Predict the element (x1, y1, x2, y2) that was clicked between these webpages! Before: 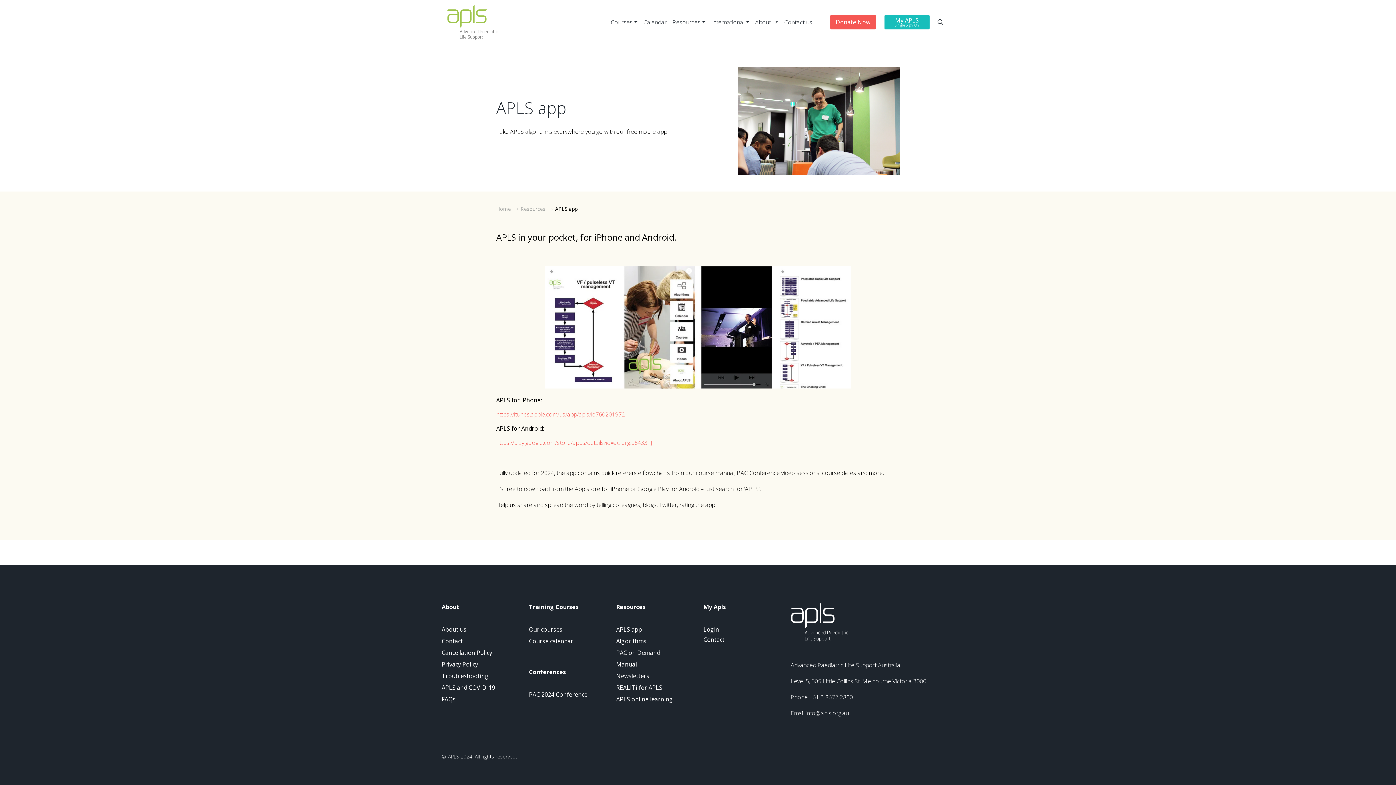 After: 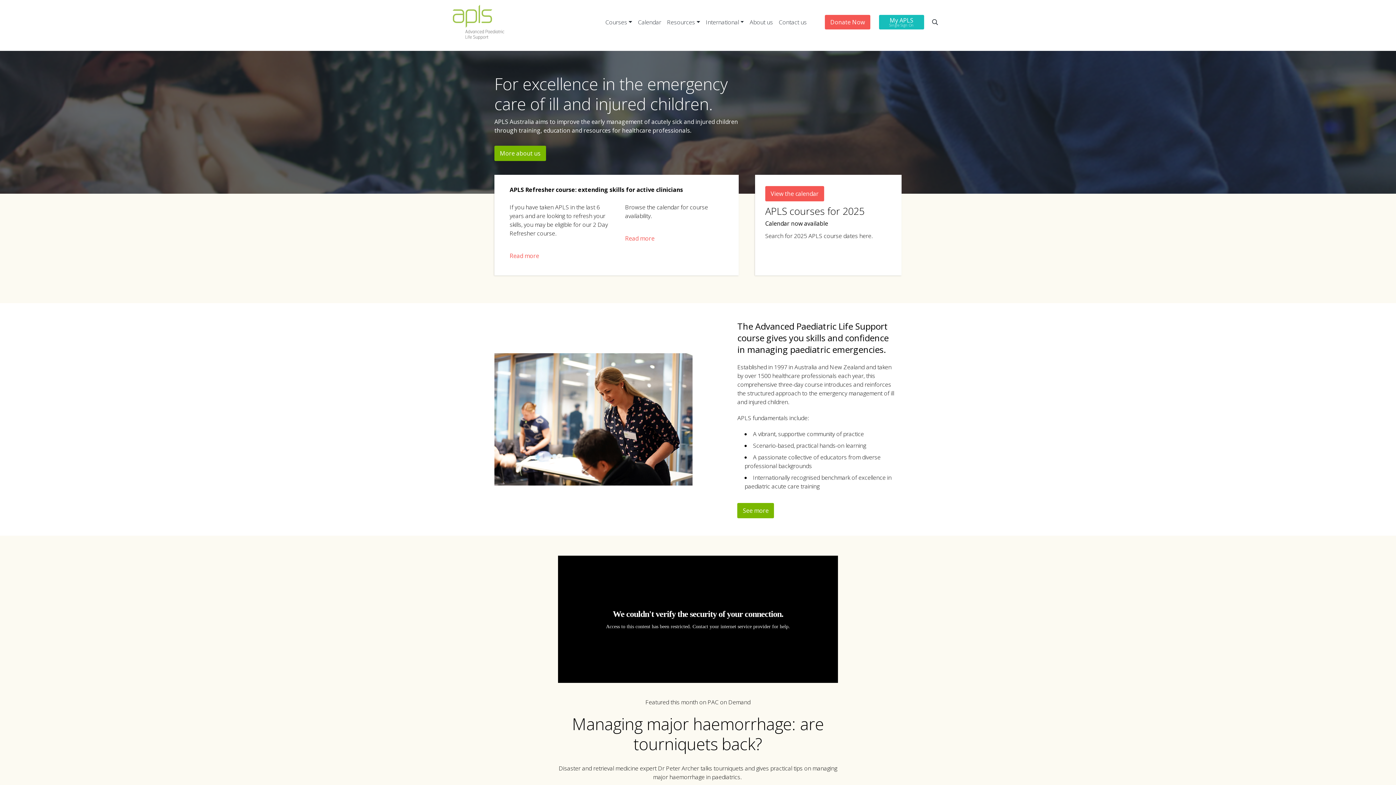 Action: bbox: (790, 652, 848, 660)